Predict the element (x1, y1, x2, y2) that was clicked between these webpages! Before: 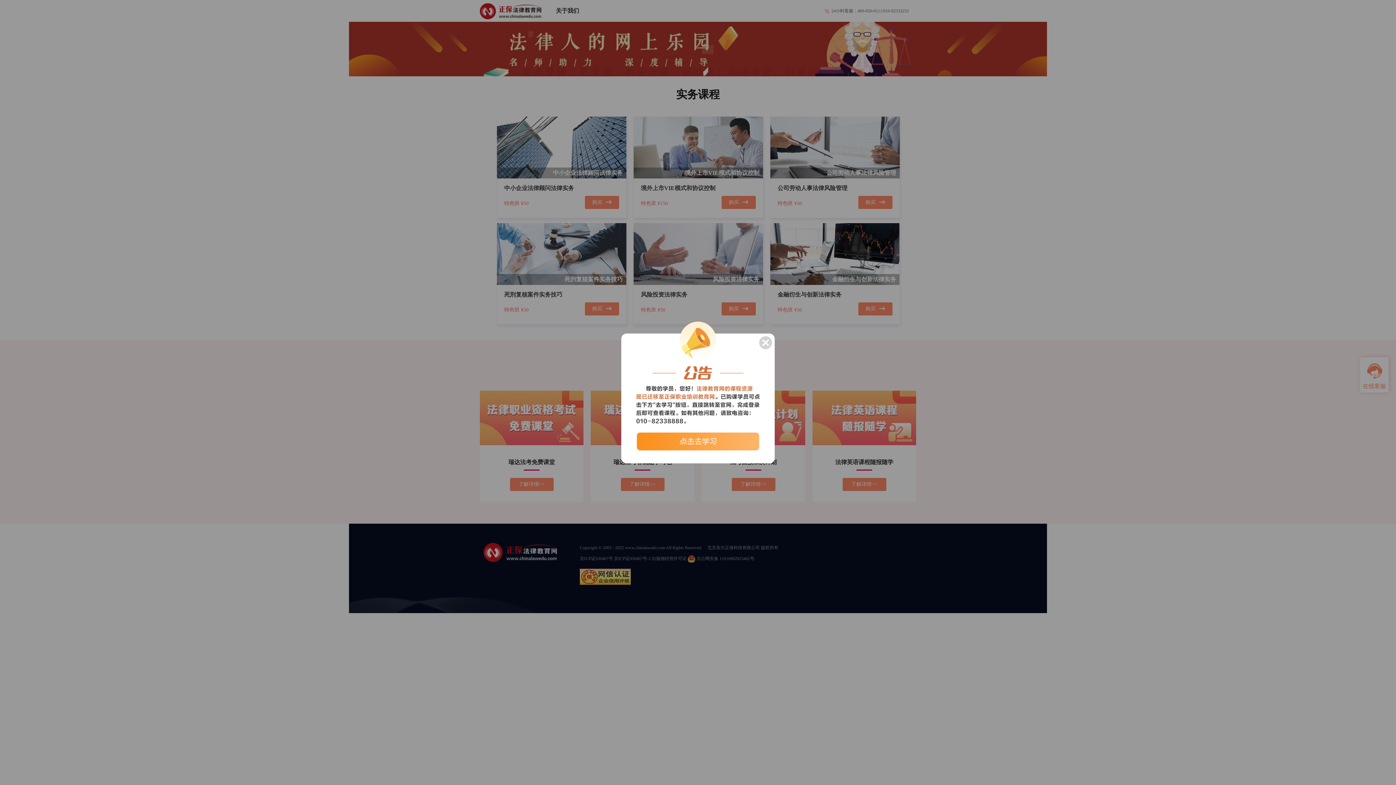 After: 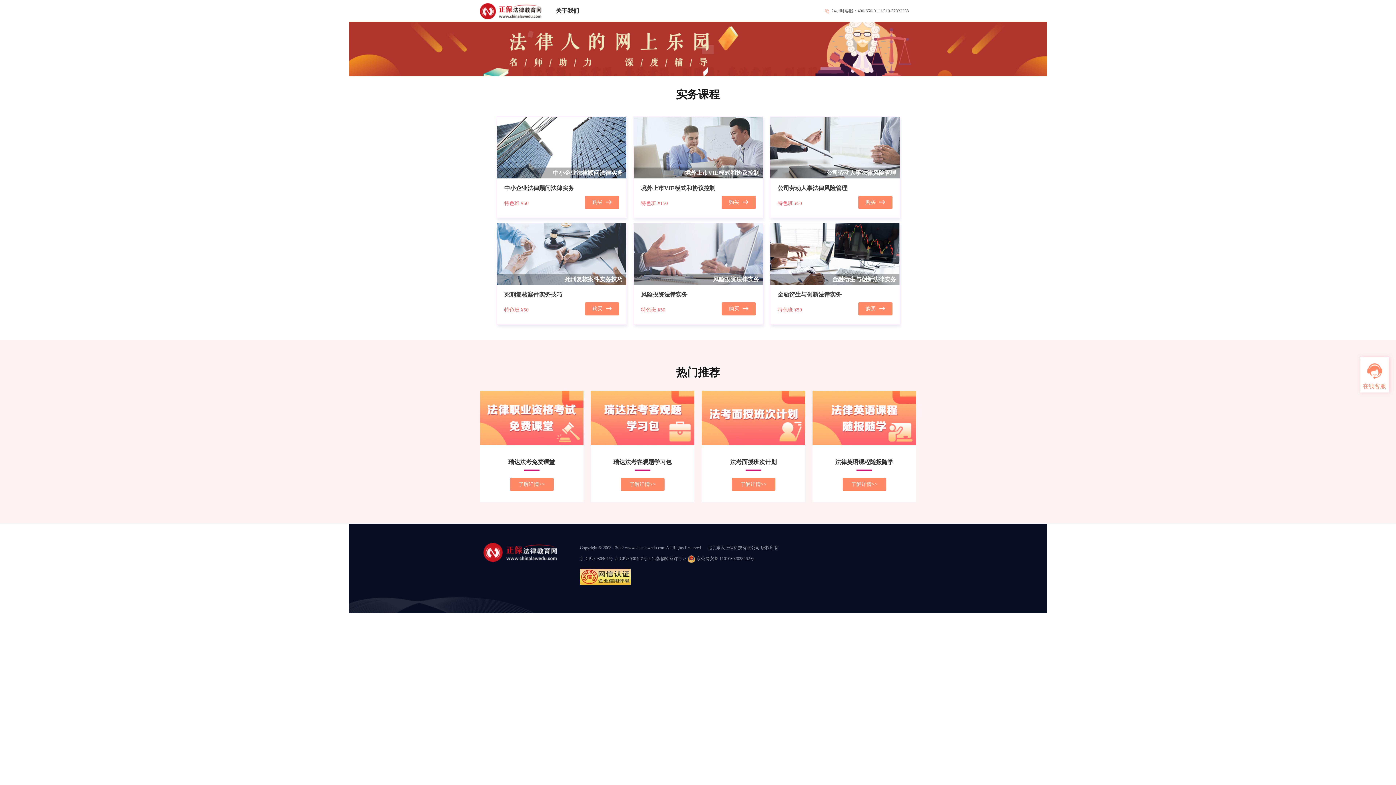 Action: bbox: (749, 326, 774, 352)